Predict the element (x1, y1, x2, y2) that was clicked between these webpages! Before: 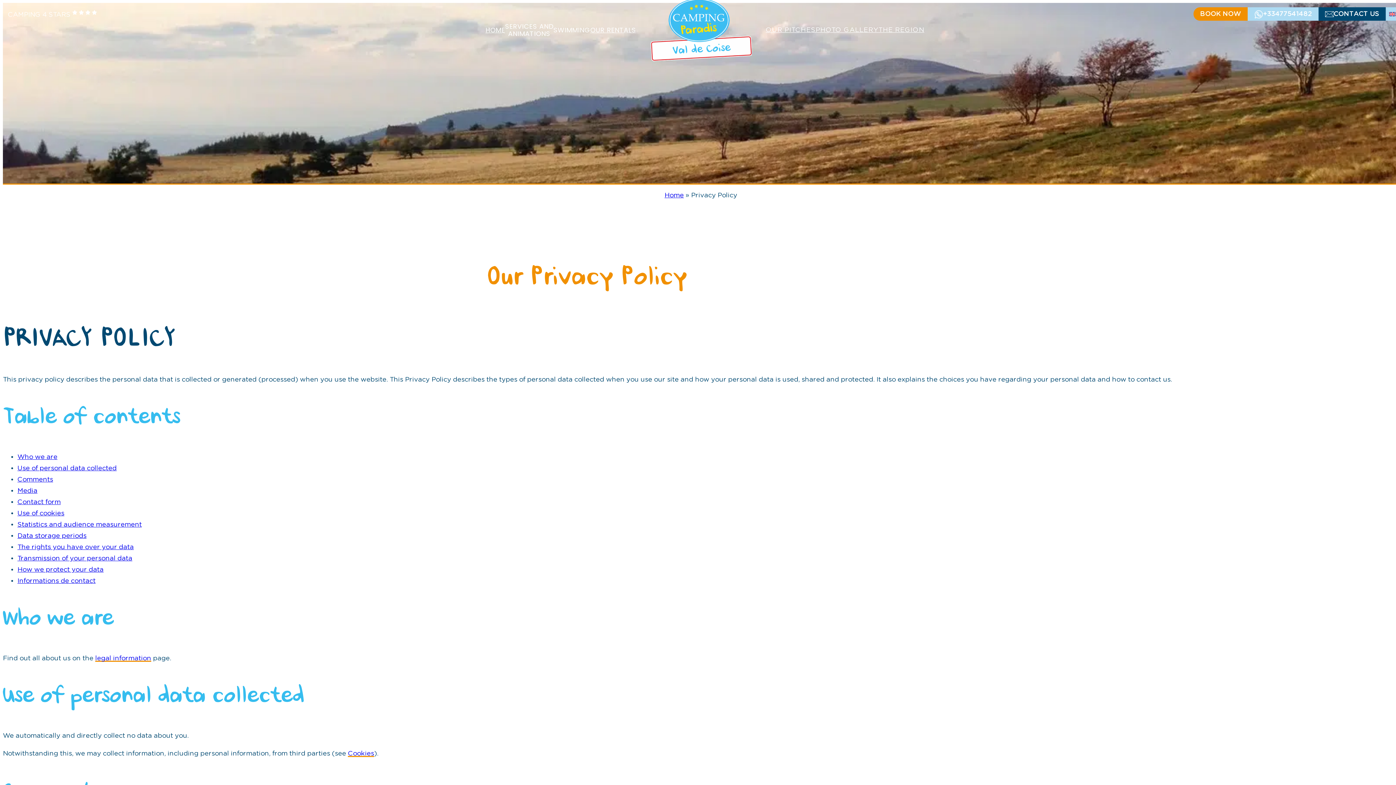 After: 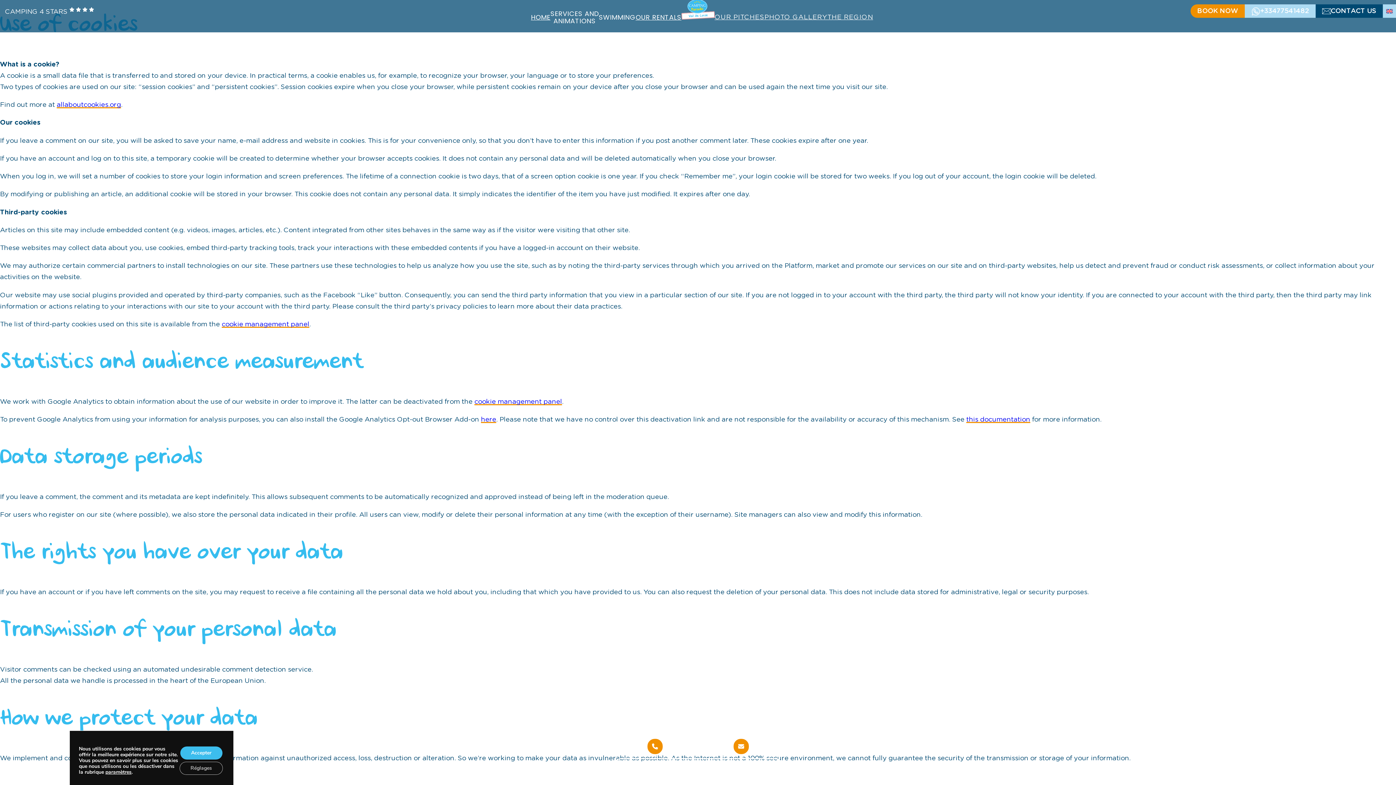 Action: bbox: (17, 510, 64, 516) label: Use of cookies